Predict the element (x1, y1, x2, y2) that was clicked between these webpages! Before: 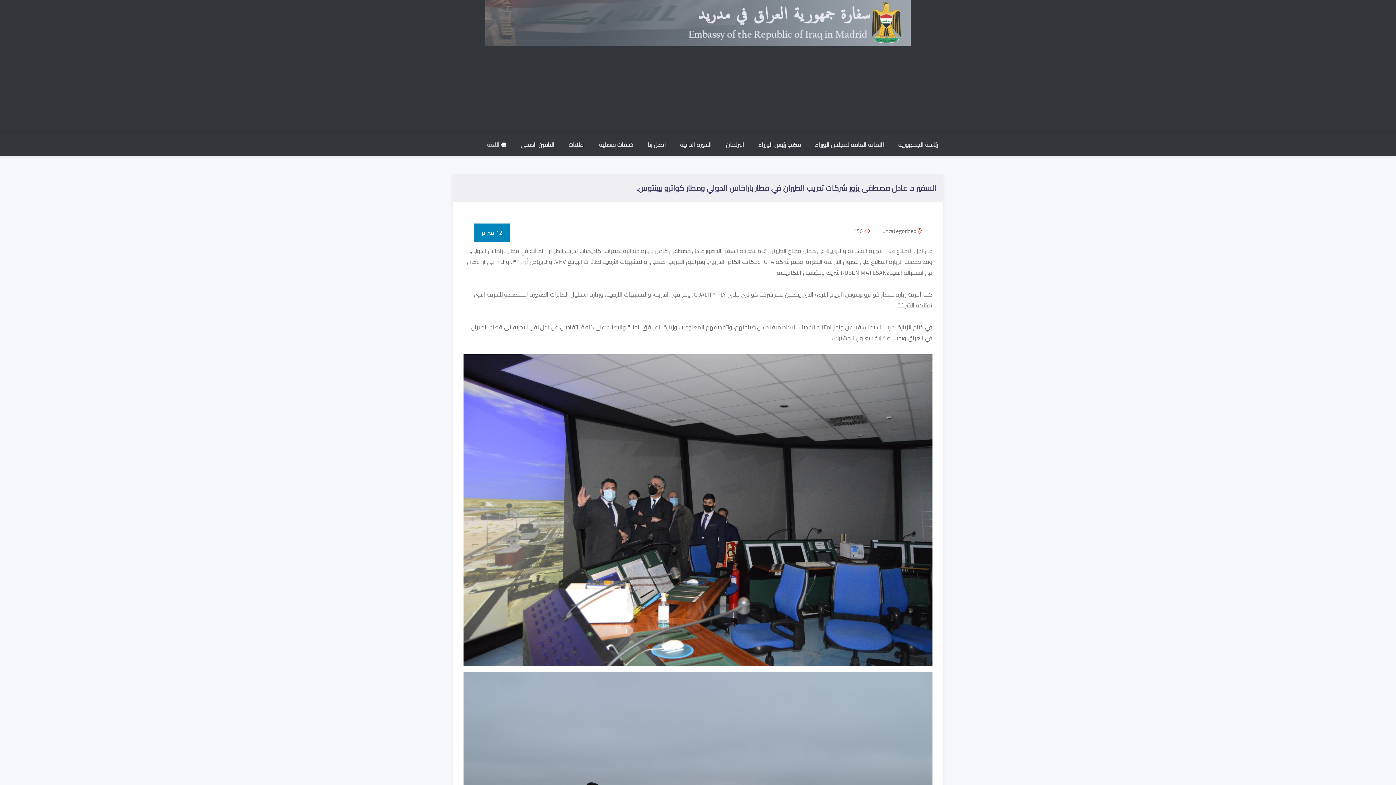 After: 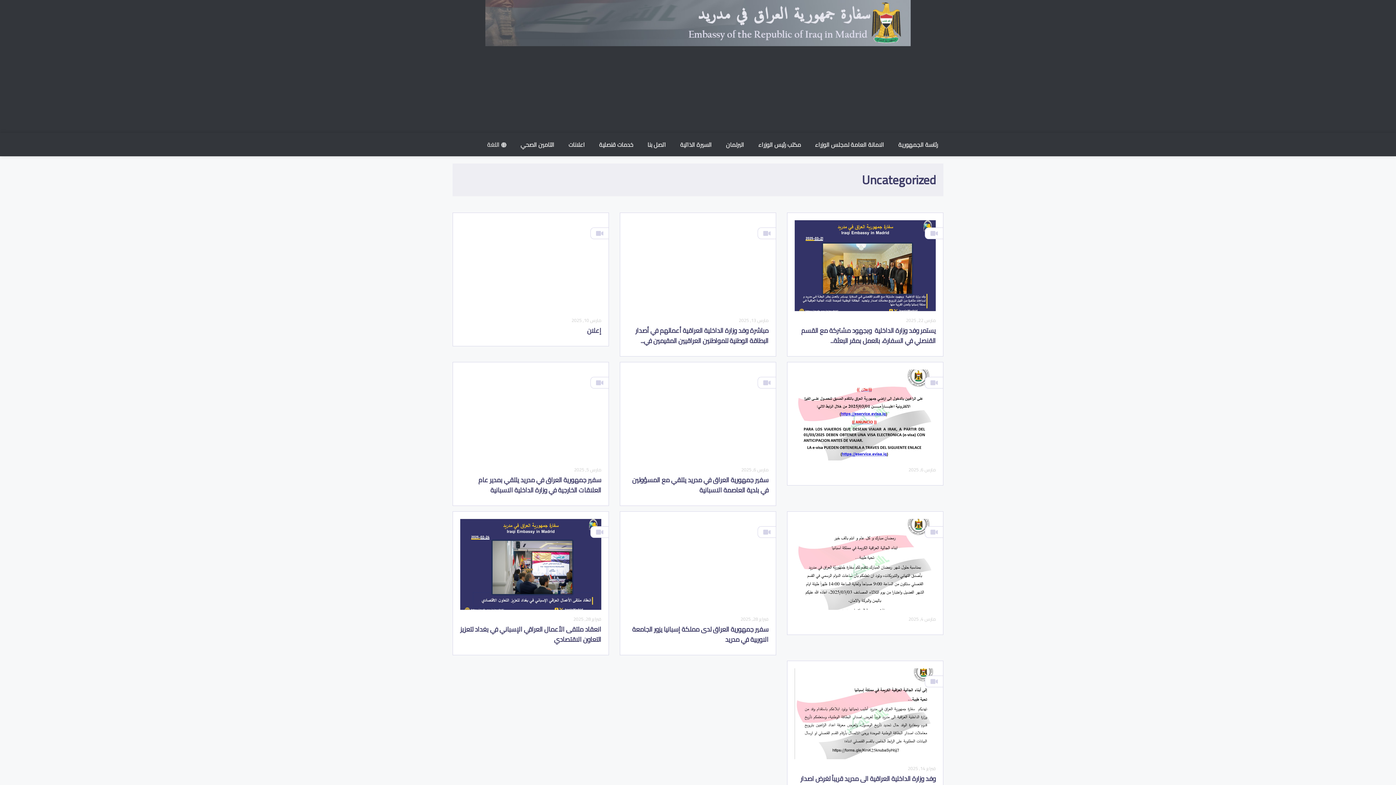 Action: label: Uncategorized bbox: (882, 225, 916, 236)